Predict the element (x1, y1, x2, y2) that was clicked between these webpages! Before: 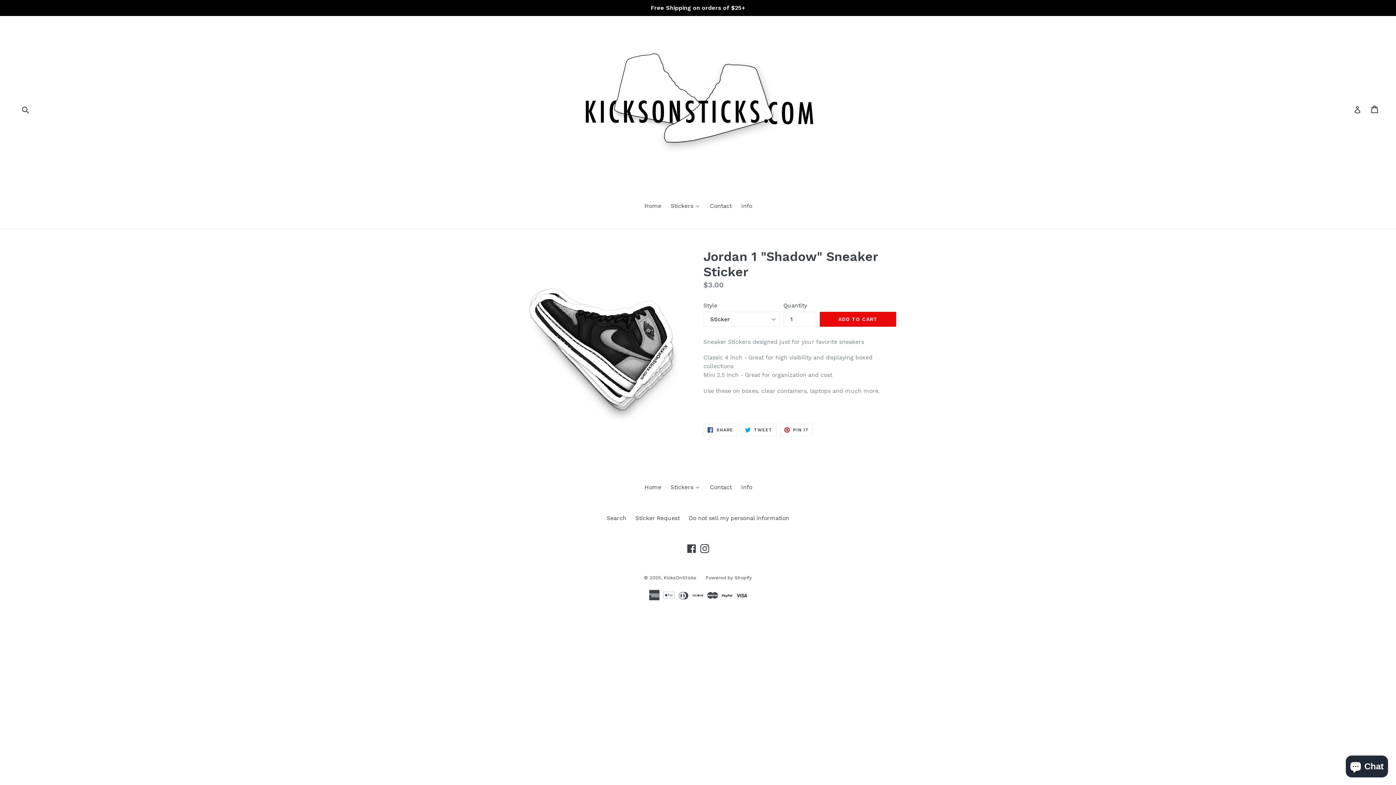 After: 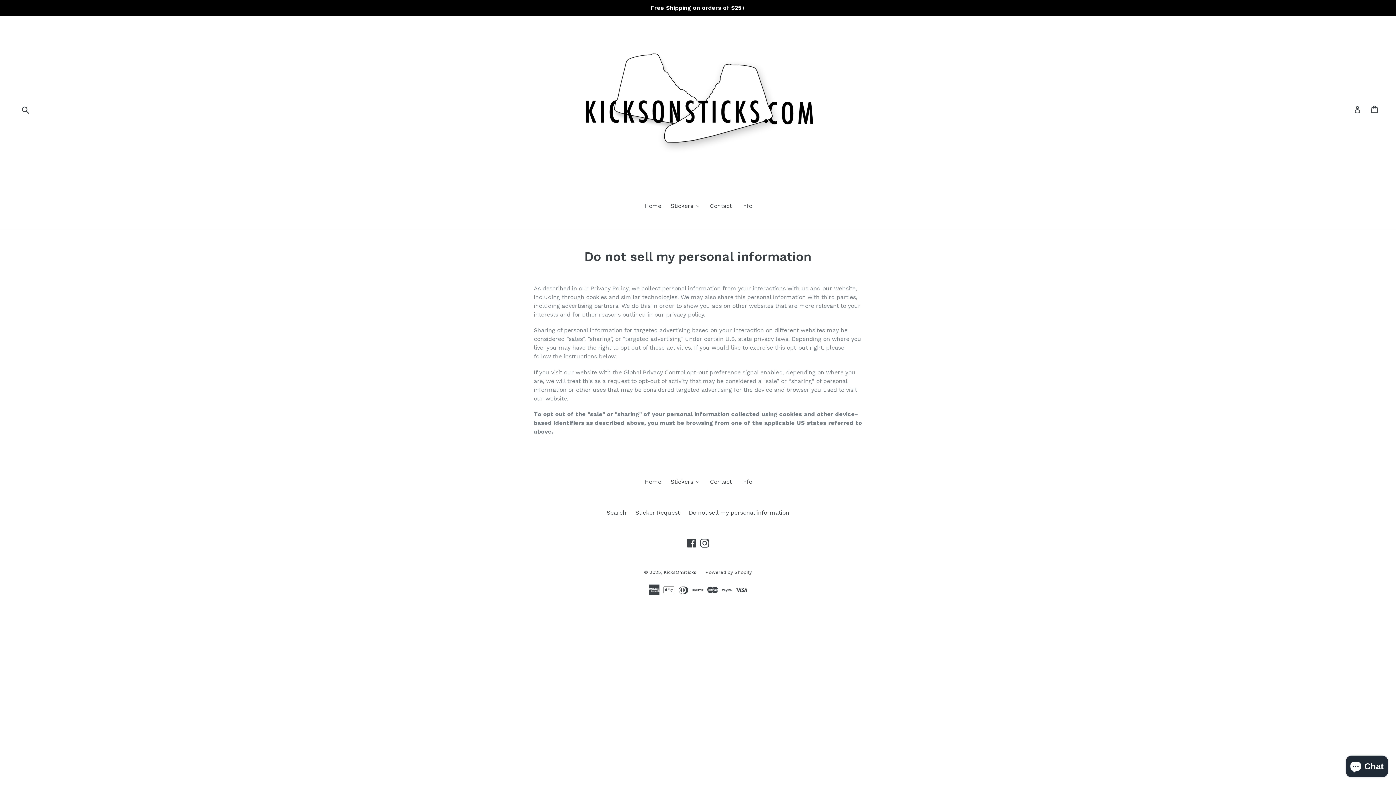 Action: label: Do not sell my personal information bbox: (689, 514, 789, 521)